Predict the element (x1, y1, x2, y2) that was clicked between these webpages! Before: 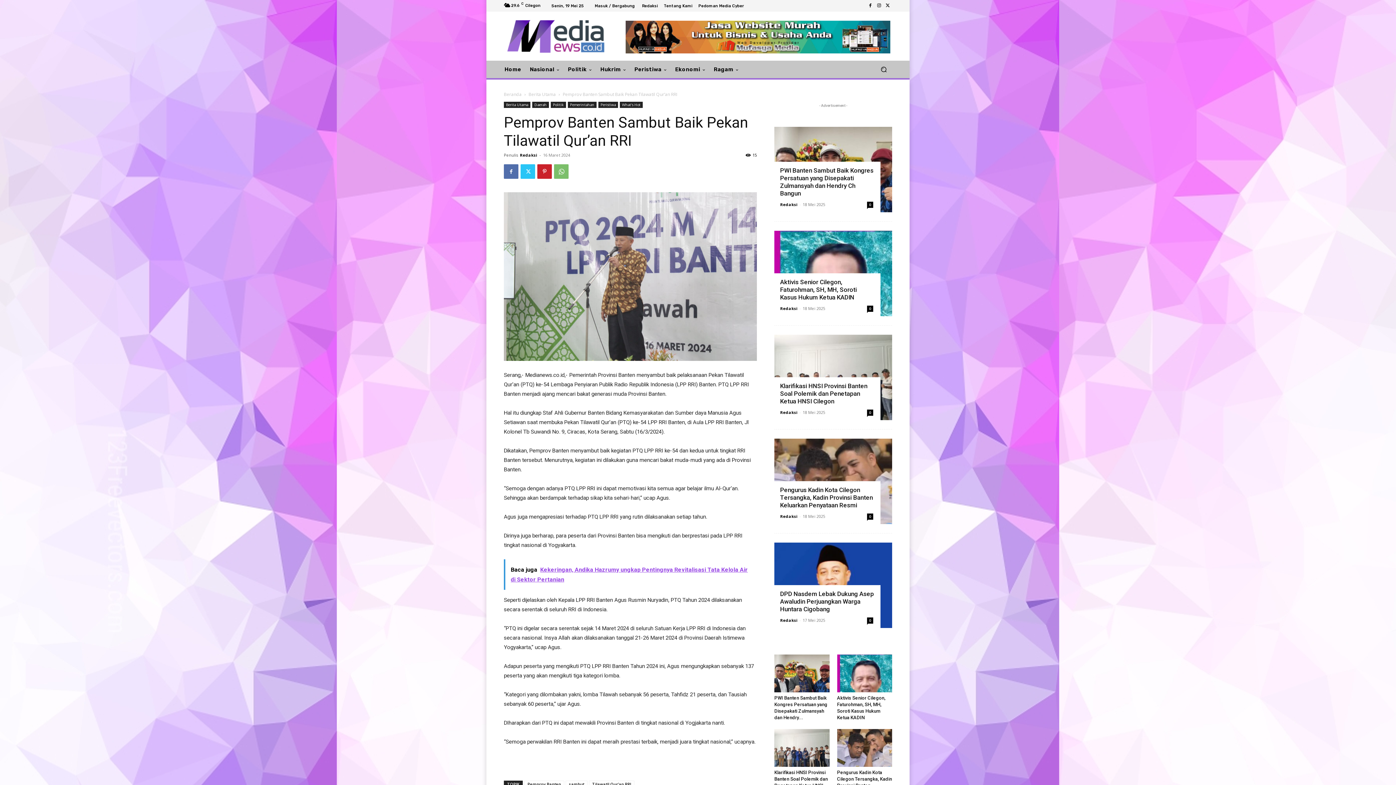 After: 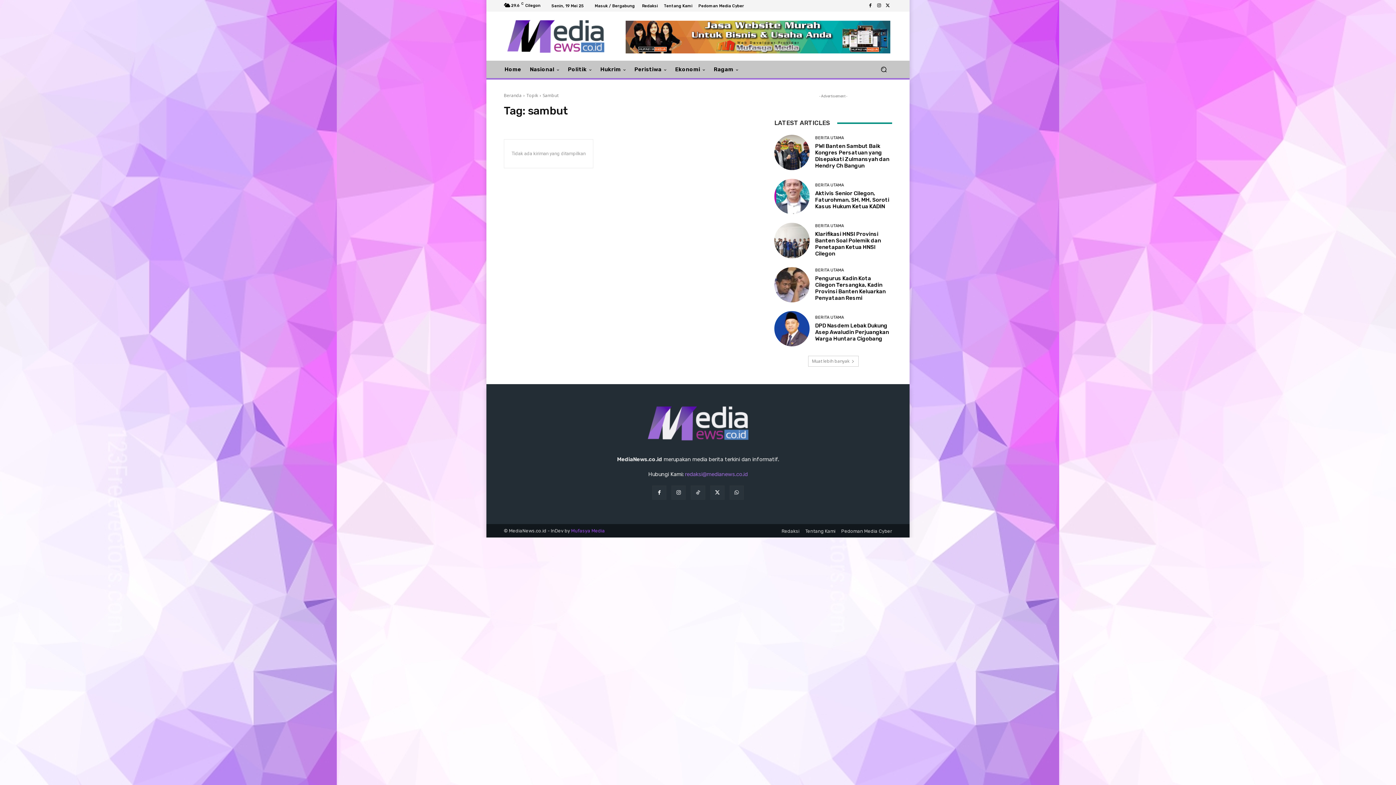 Action: bbox: (565, 781, 587, 788) label: sambut